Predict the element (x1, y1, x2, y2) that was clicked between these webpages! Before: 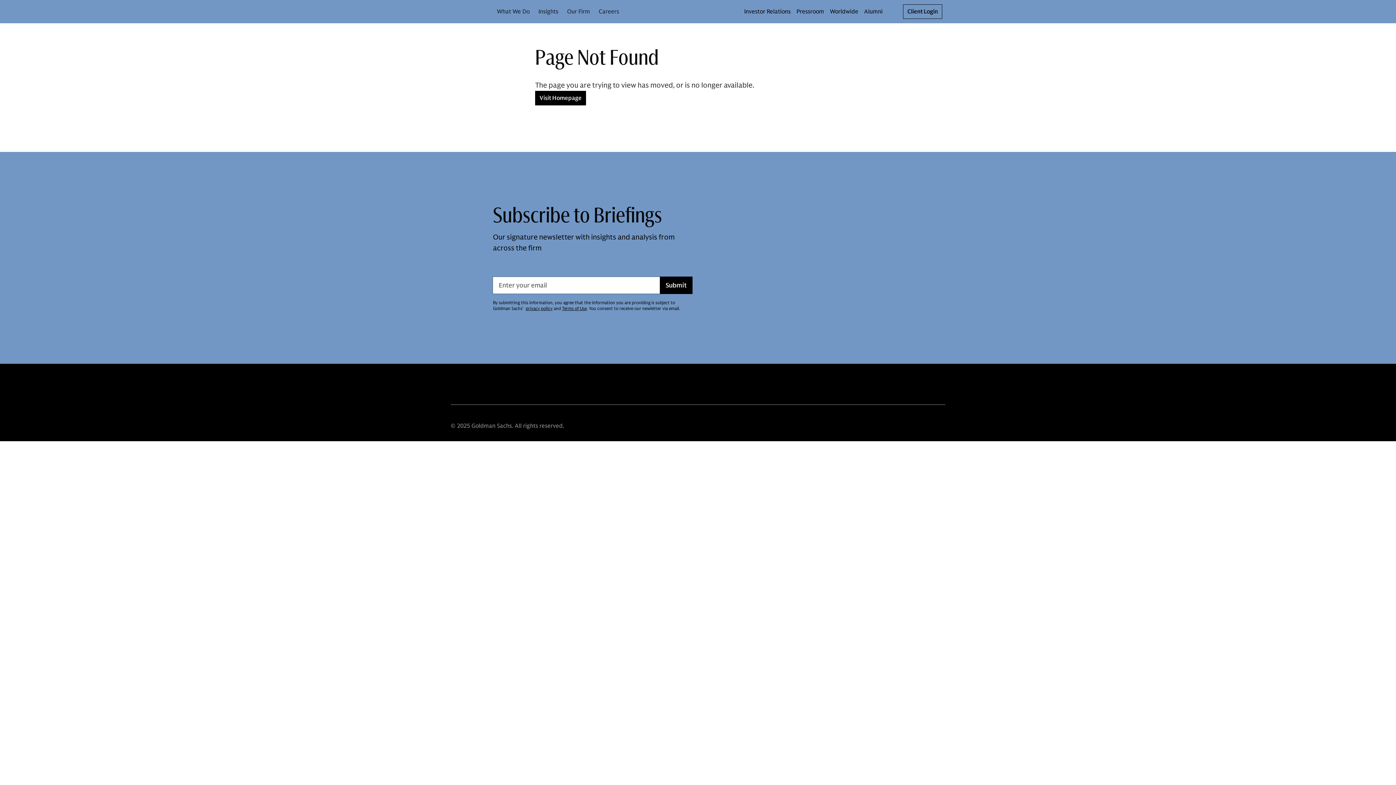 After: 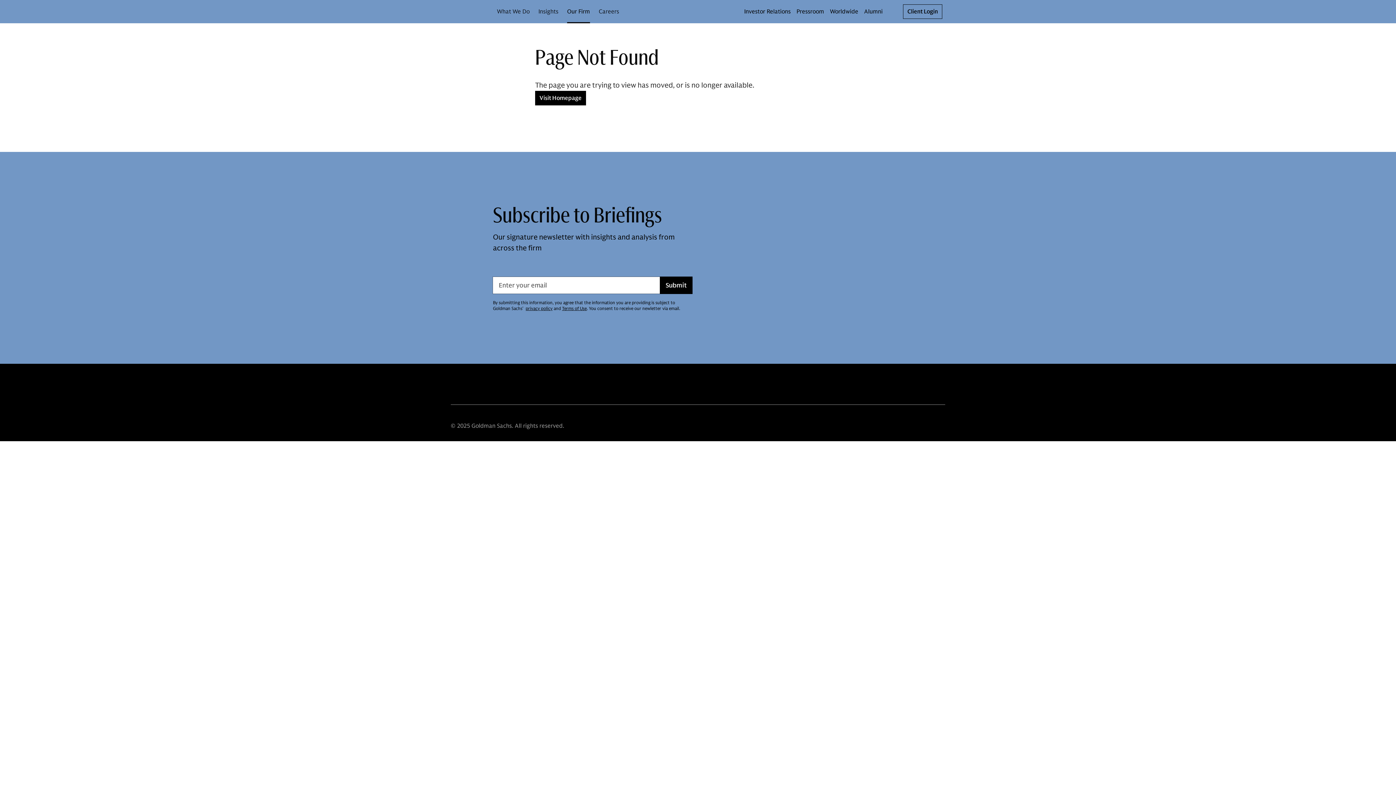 Action: label: Our Firm bbox: (562, 0, 594, 23)